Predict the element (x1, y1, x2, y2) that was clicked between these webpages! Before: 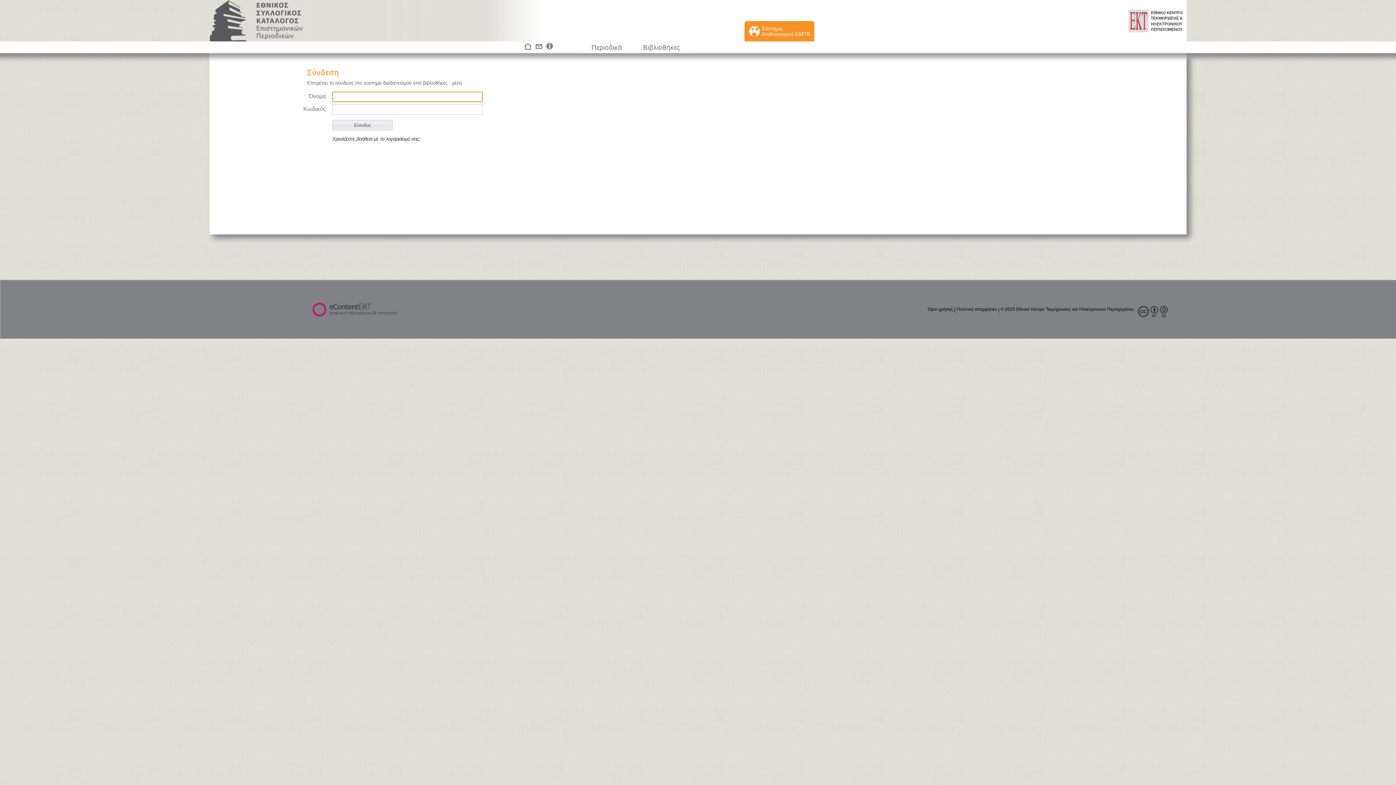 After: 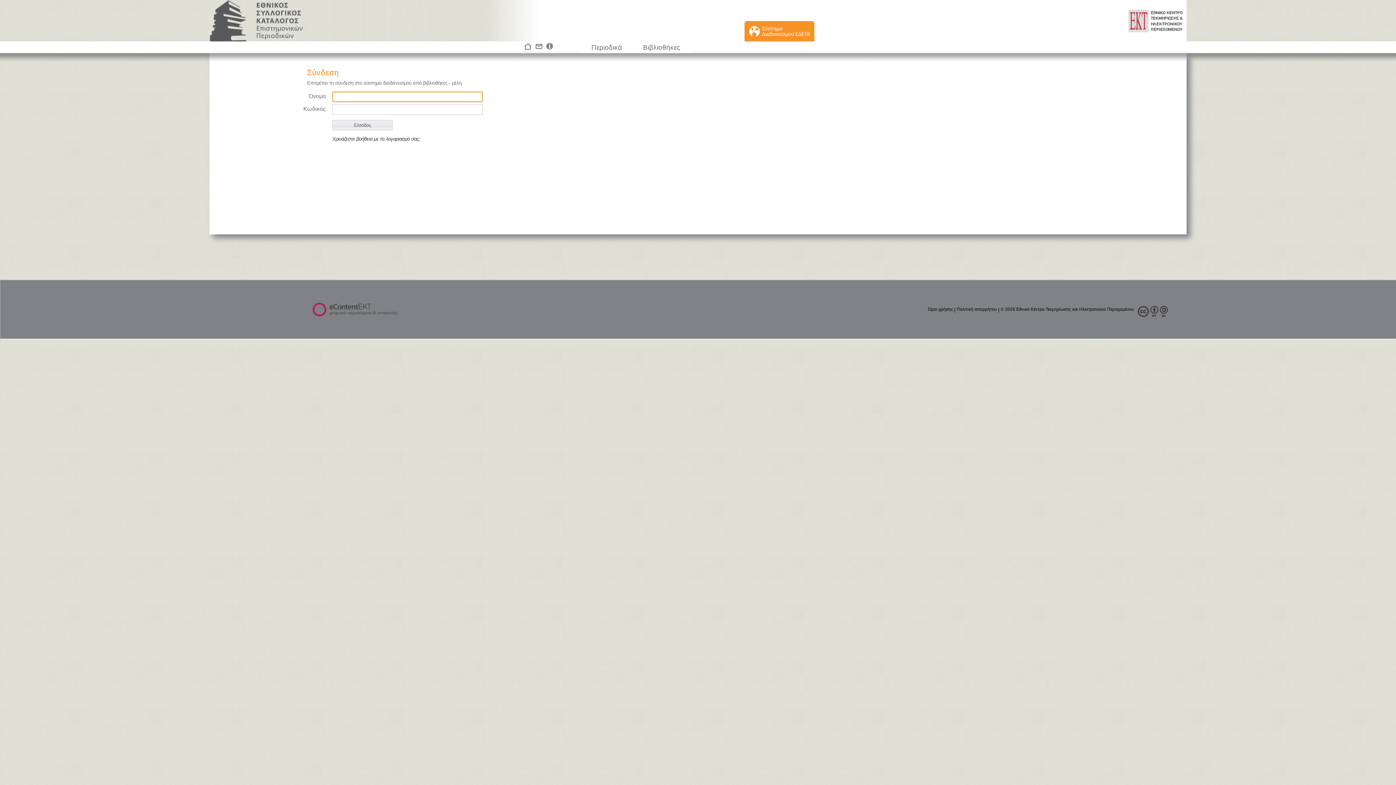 Action: bbox: (744, 34, 814, 40)